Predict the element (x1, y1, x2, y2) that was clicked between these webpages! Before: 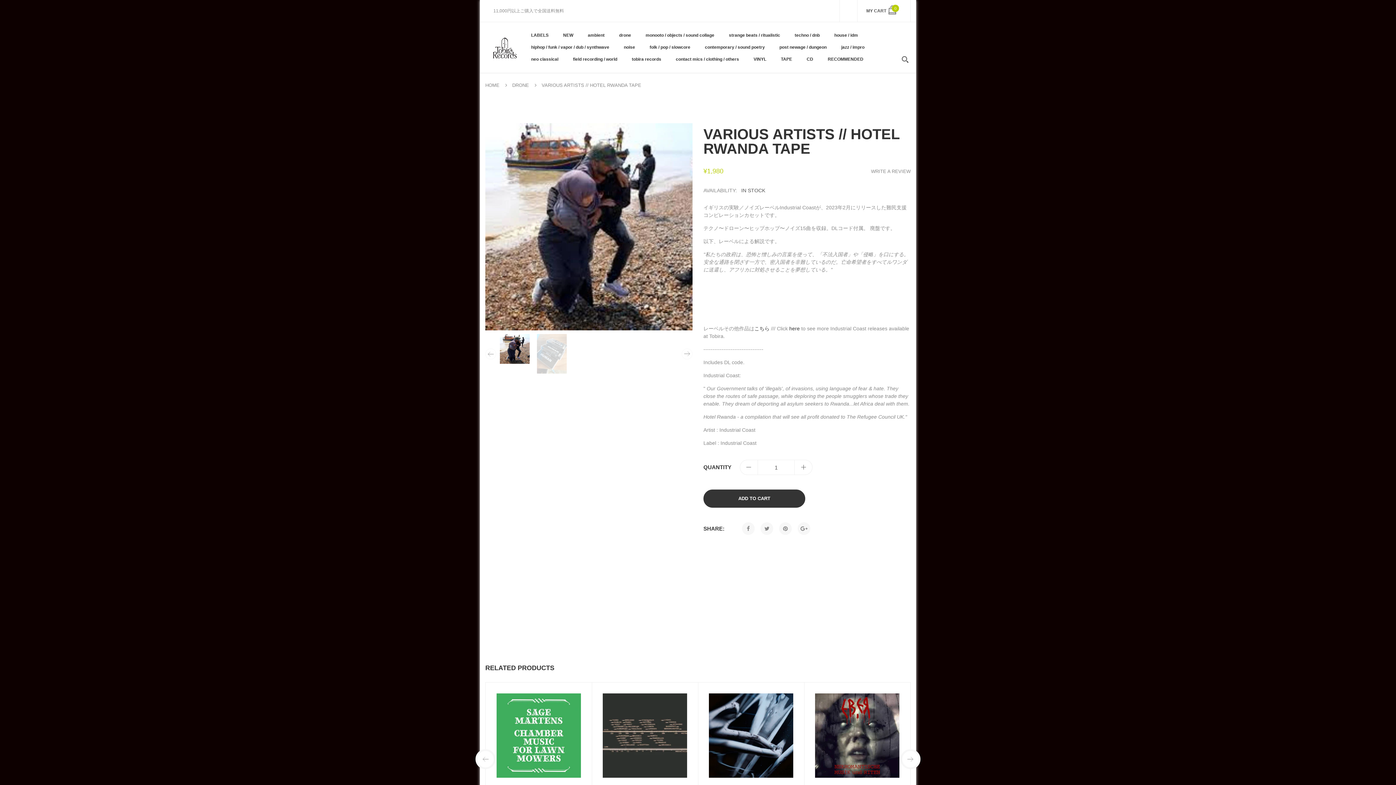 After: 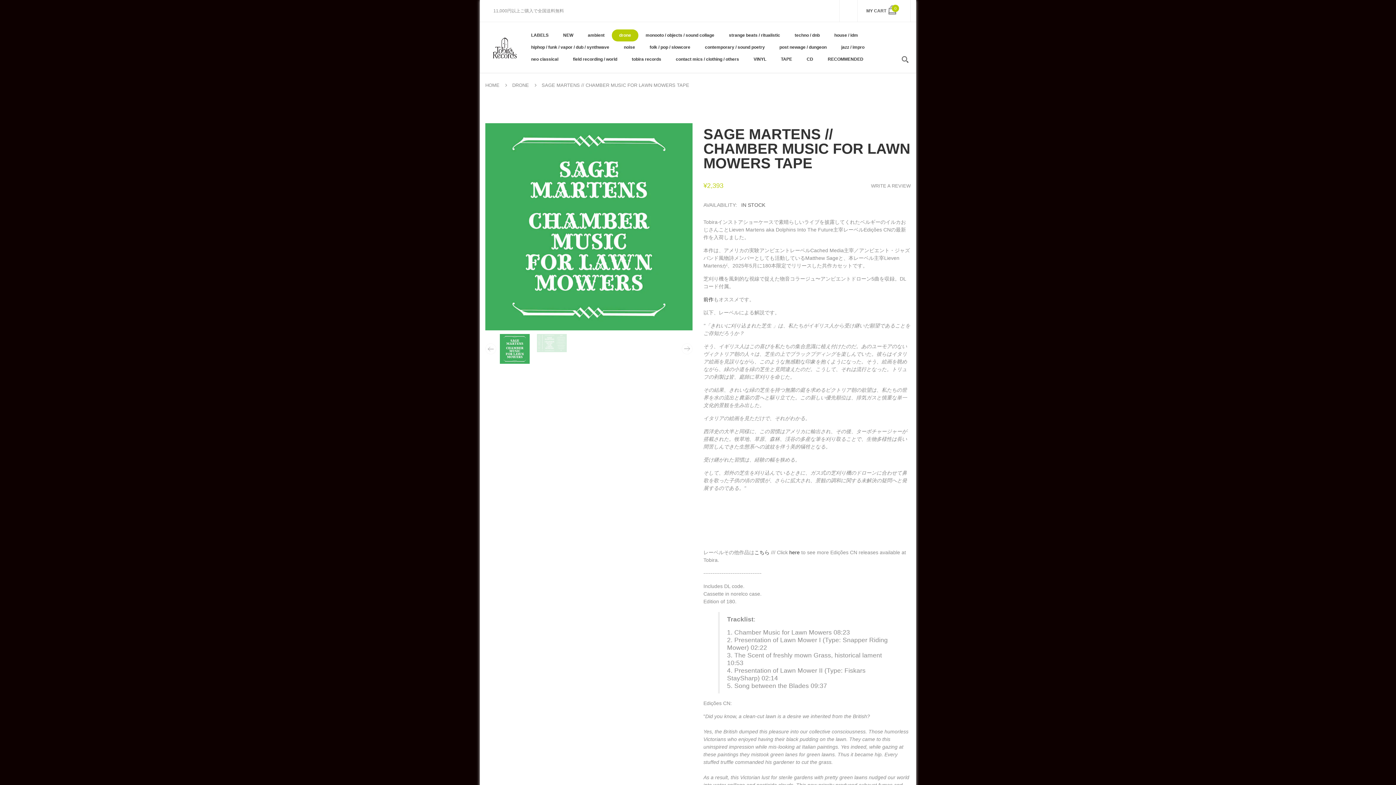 Action: bbox: (496, 693, 581, 778)